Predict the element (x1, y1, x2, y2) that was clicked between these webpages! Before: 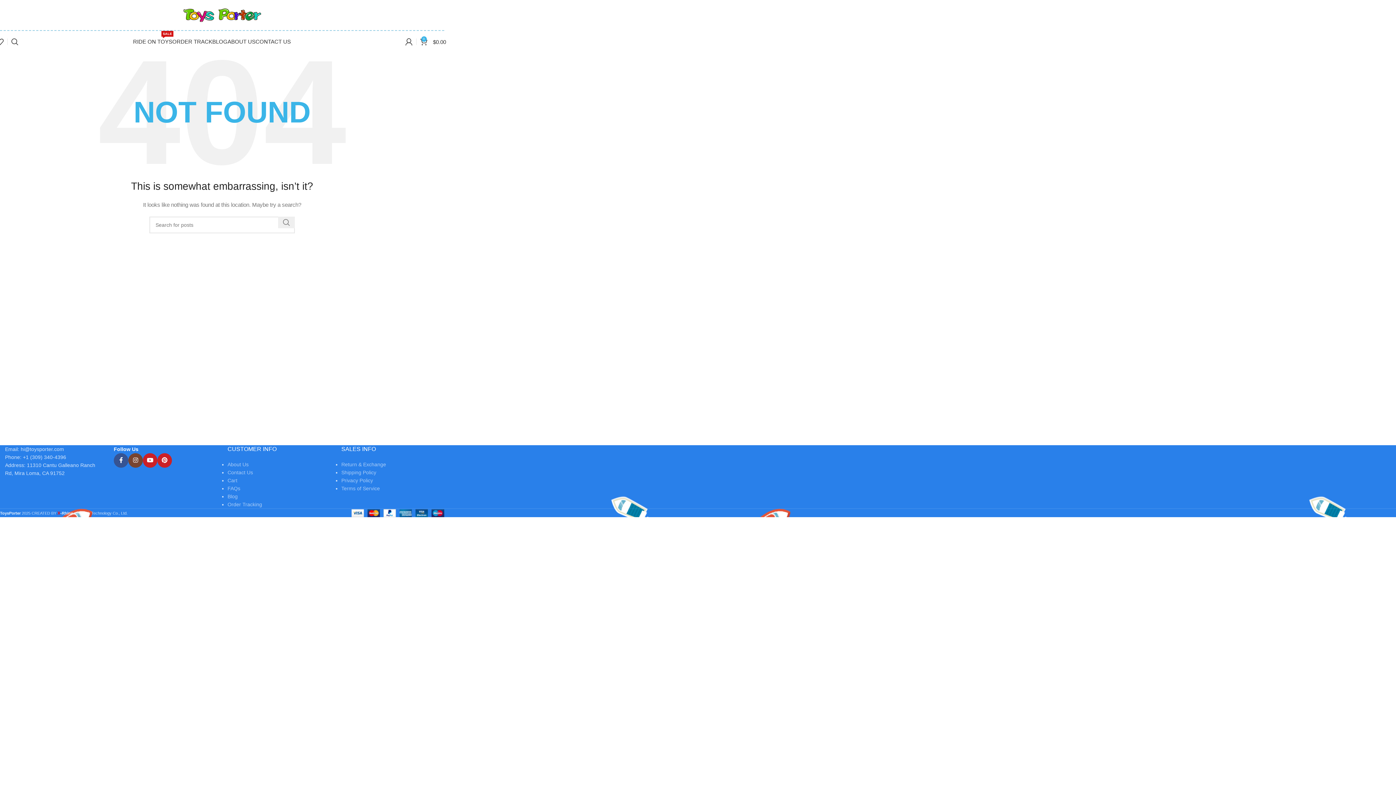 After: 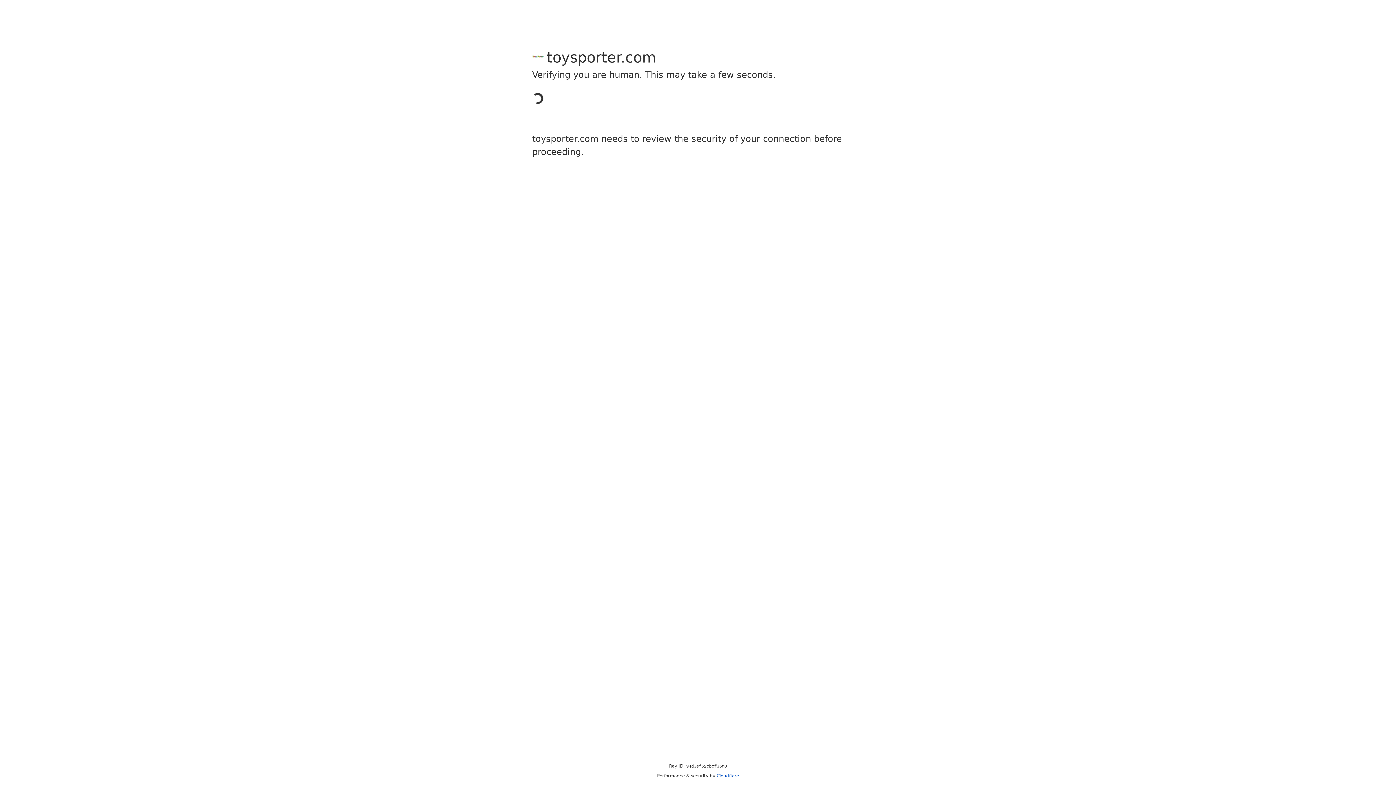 Action: bbox: (405, 34, 412, 49)